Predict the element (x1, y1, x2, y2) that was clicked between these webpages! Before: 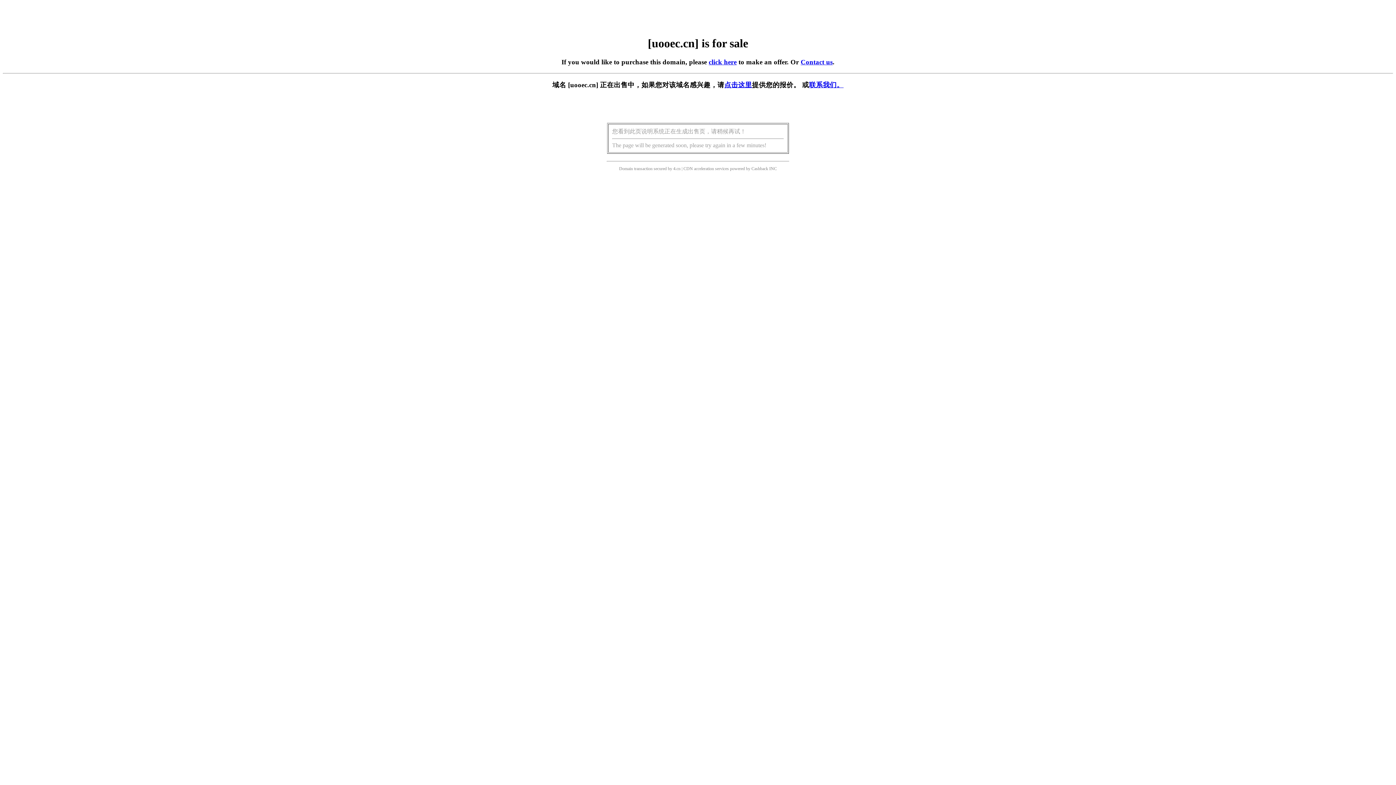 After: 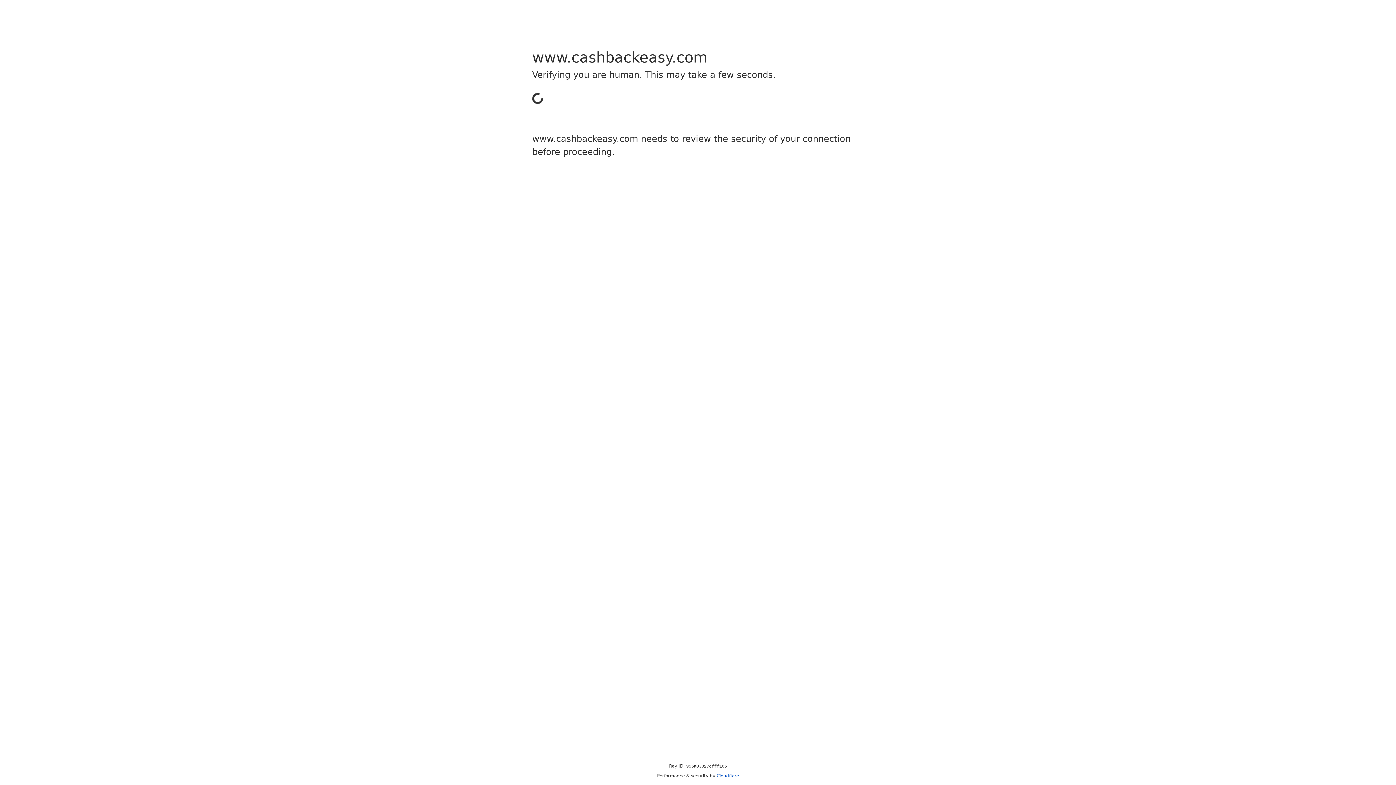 Action: label: Cashback bbox: (751, 166, 768, 171)